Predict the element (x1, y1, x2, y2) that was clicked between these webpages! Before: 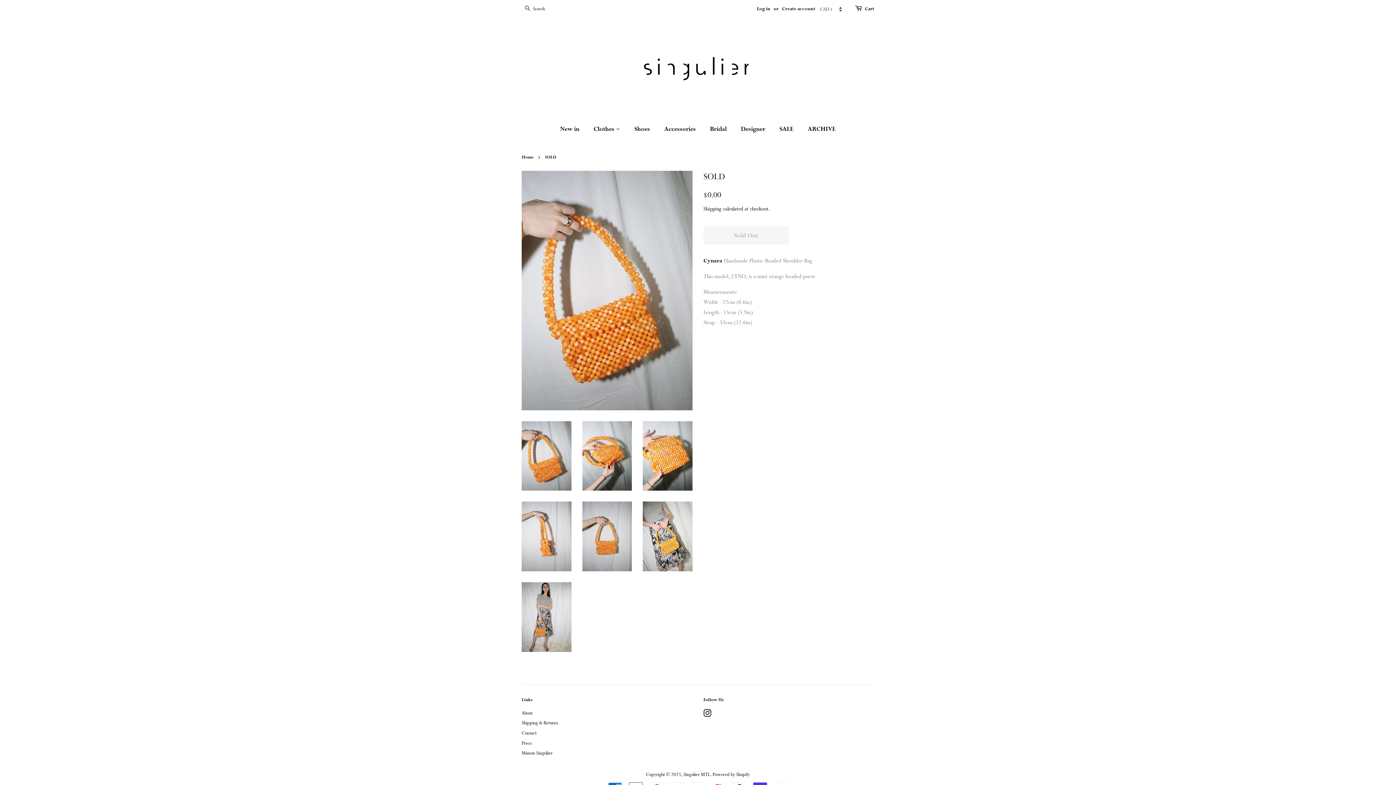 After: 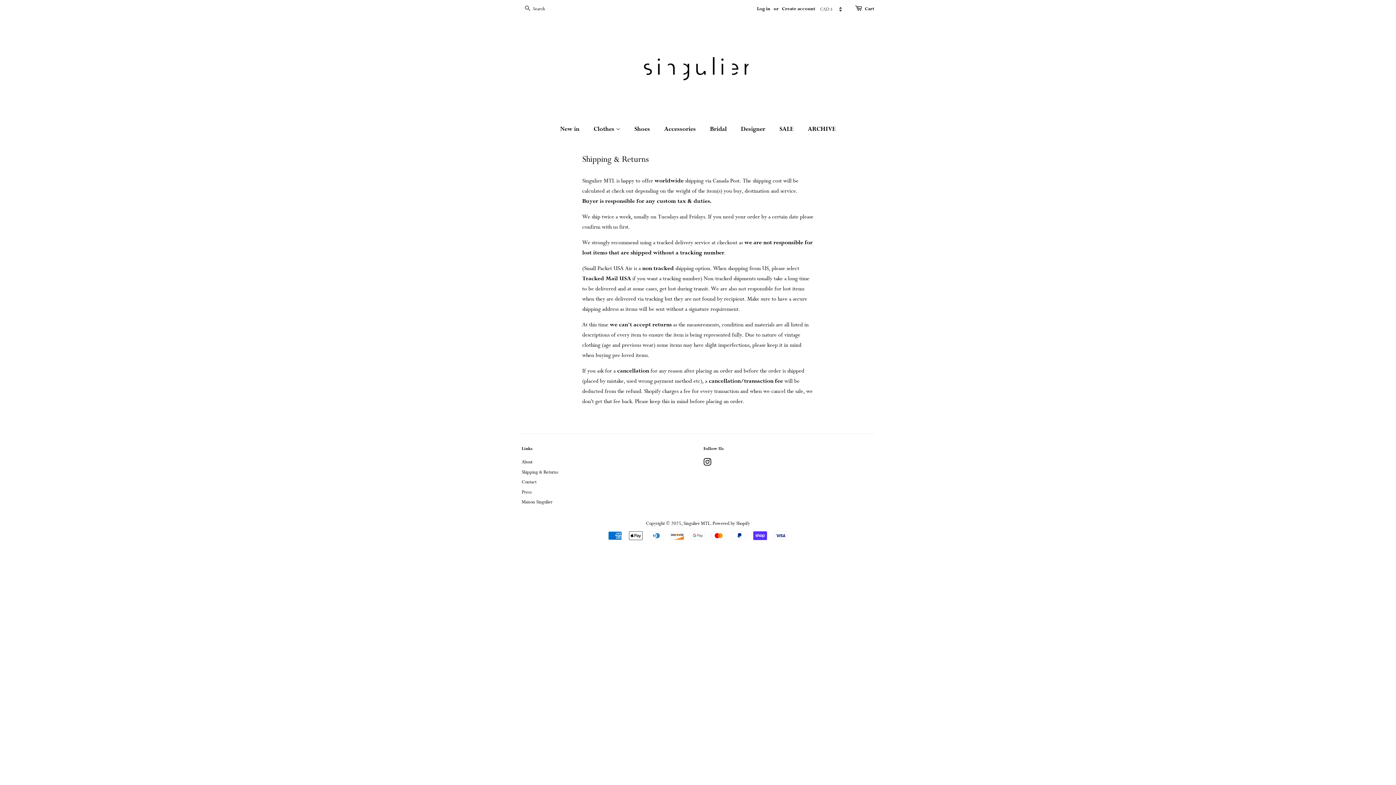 Action: label: Shipping & Returns bbox: (521, 720, 558, 726)